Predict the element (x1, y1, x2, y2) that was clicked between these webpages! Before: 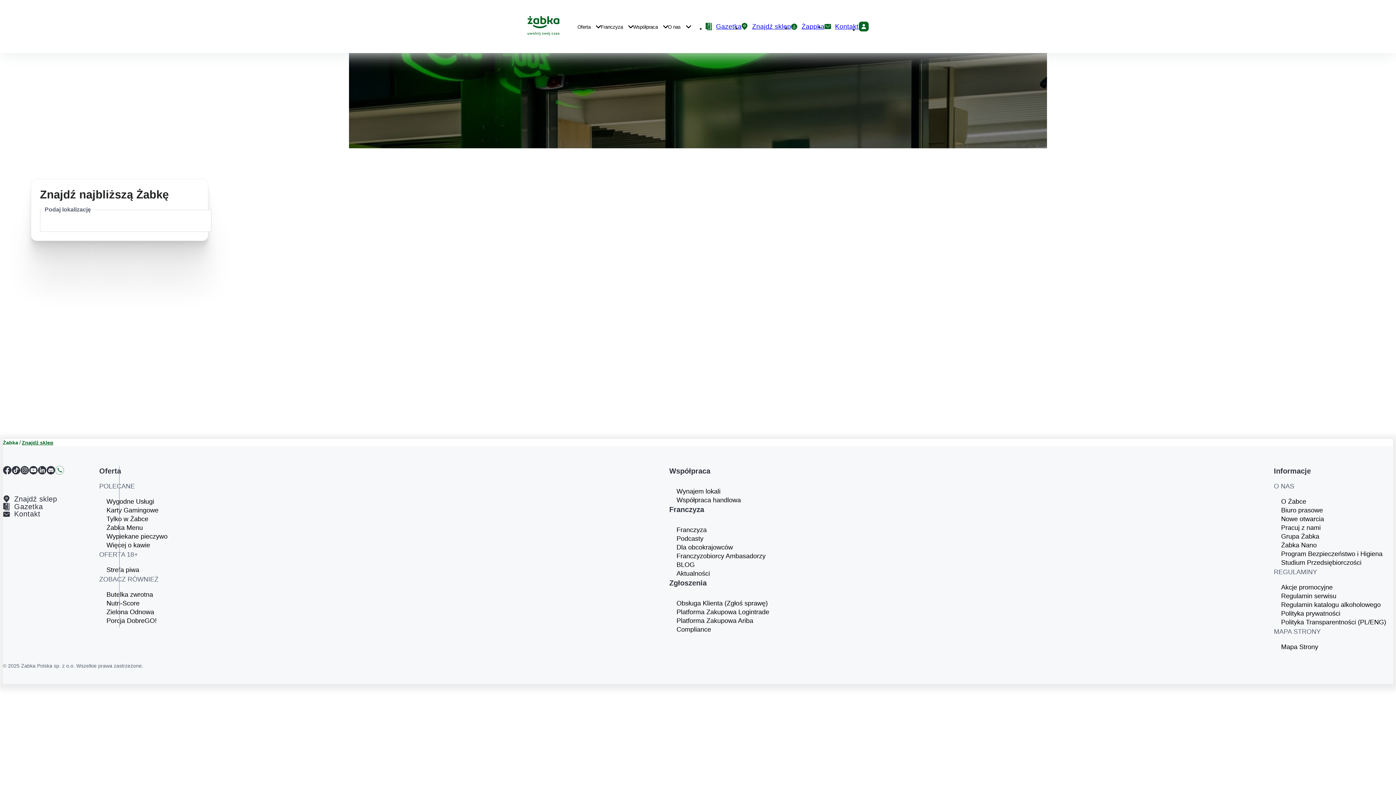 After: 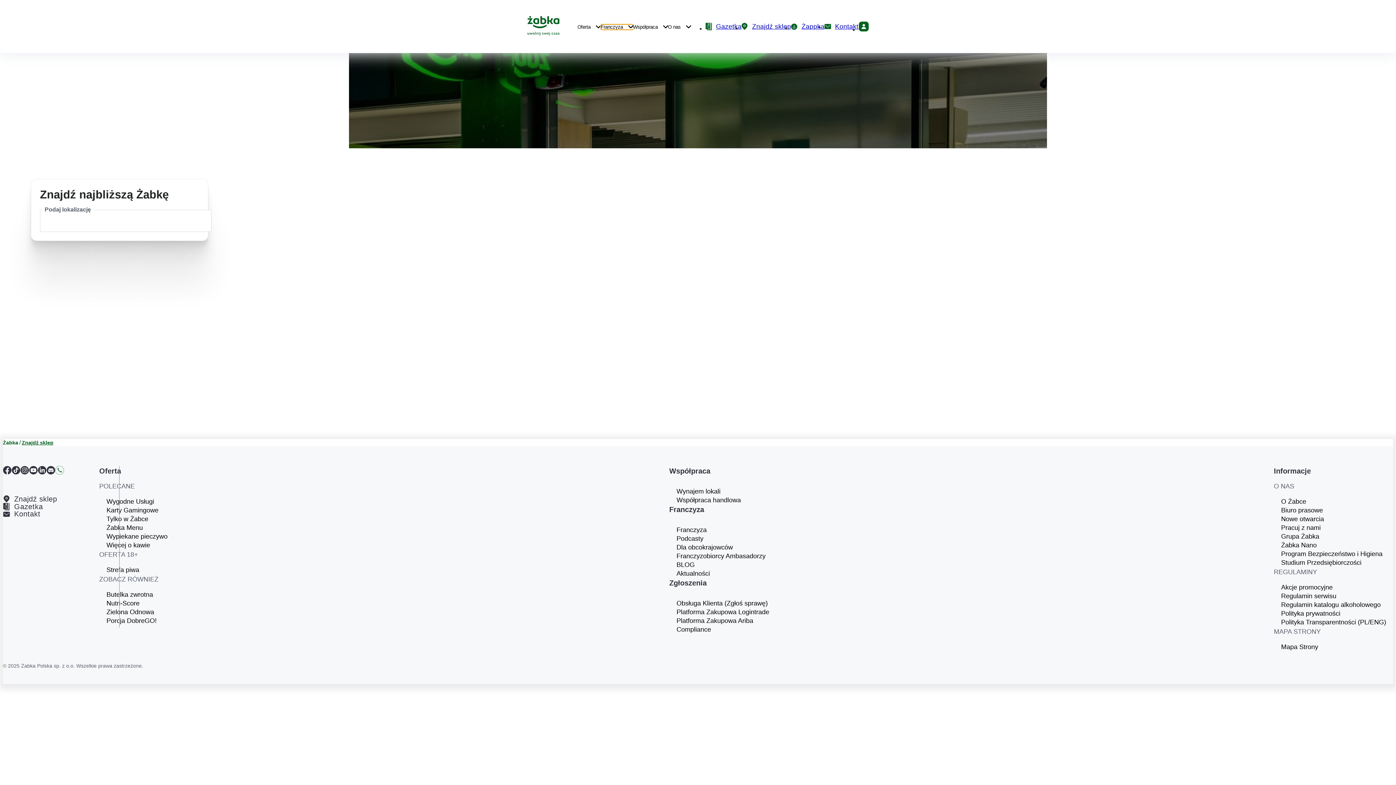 Action: bbox: (600, 24, 633, 29) label: Franczyza